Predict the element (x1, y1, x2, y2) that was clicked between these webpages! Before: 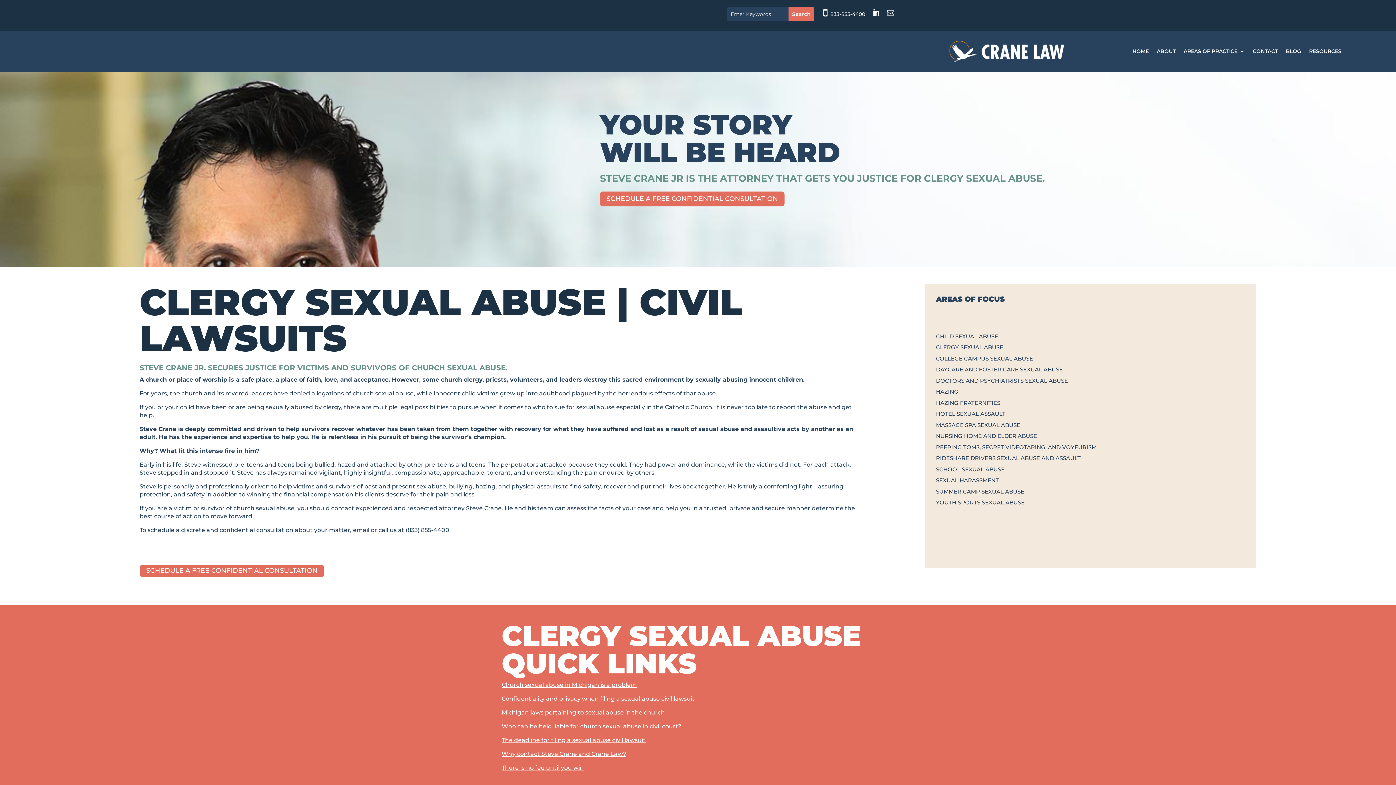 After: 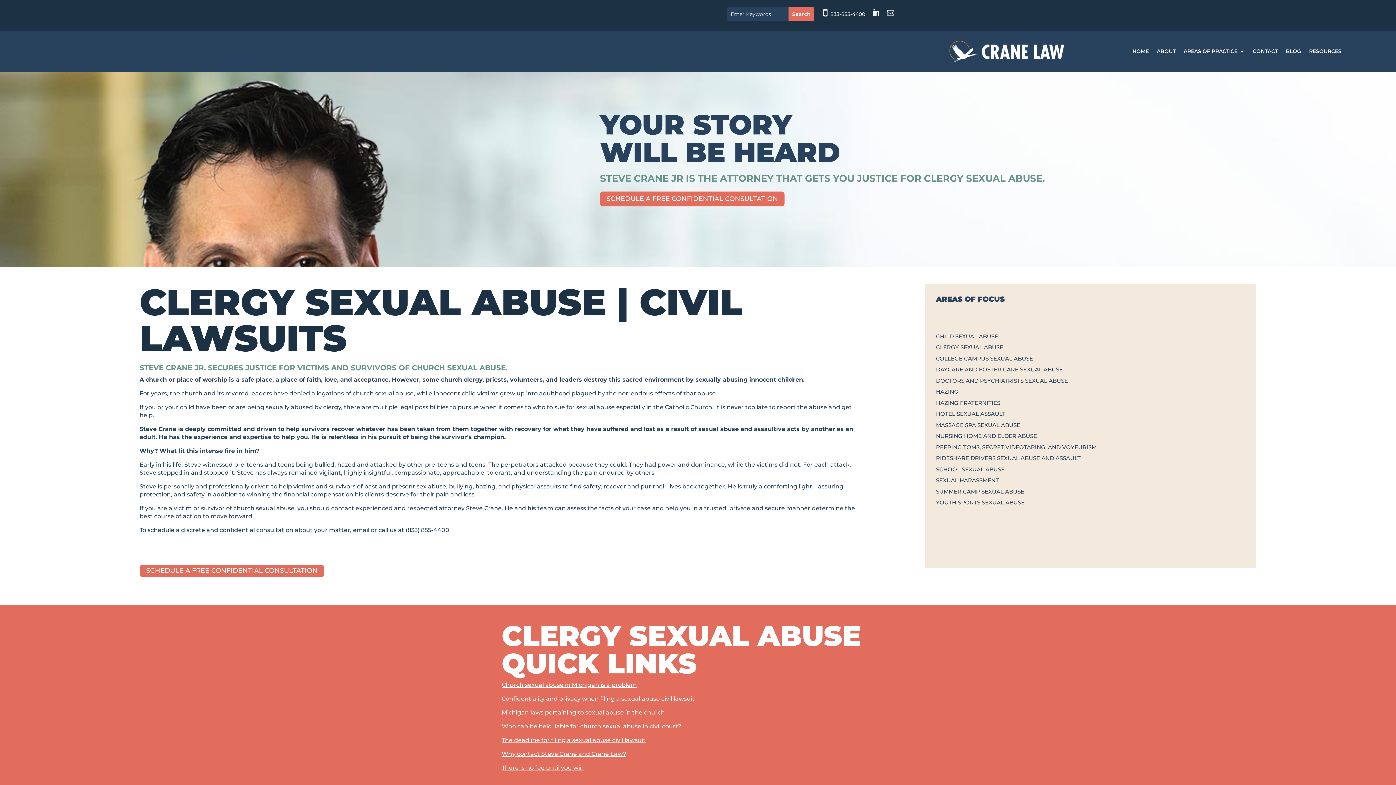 Action: bbox: (600, 191, 784, 206) label: SCHEDULE A FREE CONFIDENTIAL CONSULTATION